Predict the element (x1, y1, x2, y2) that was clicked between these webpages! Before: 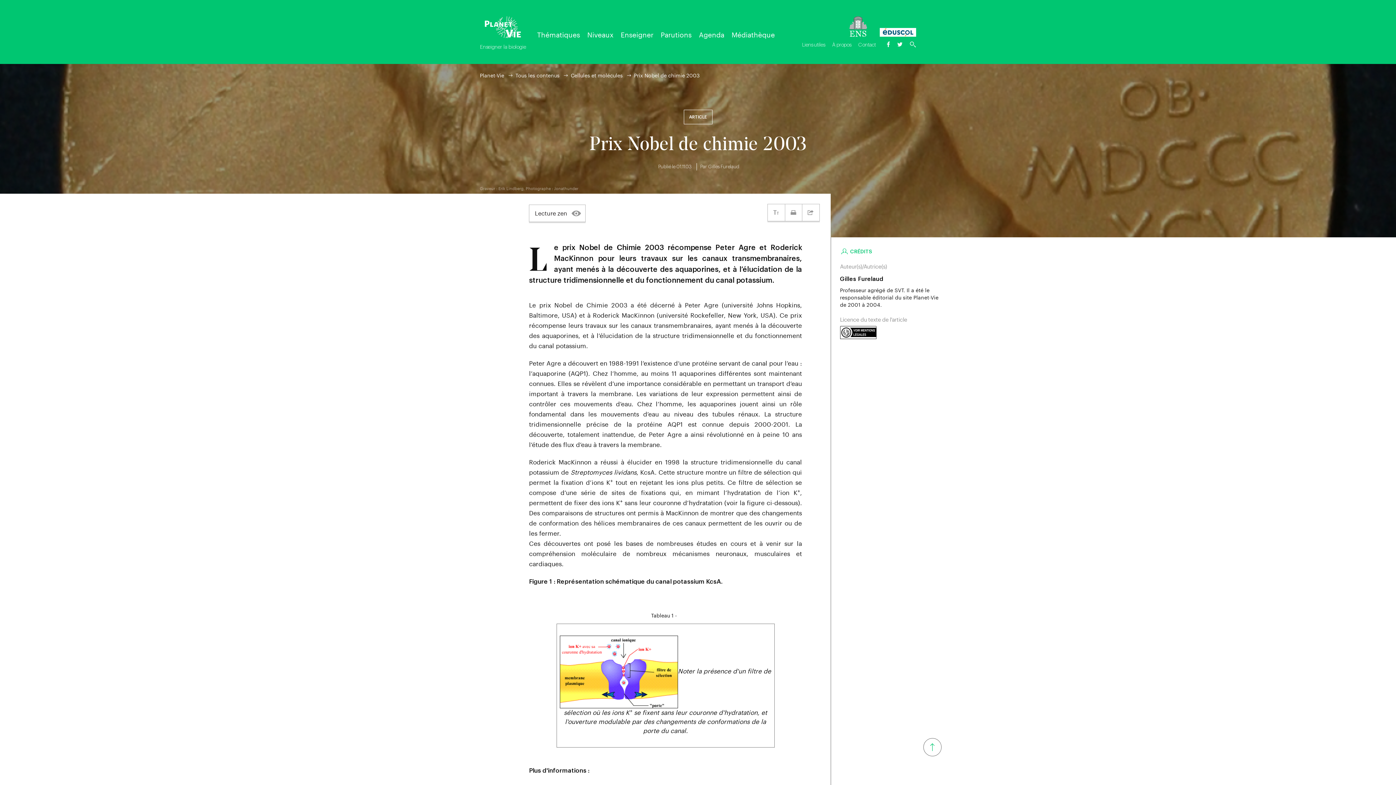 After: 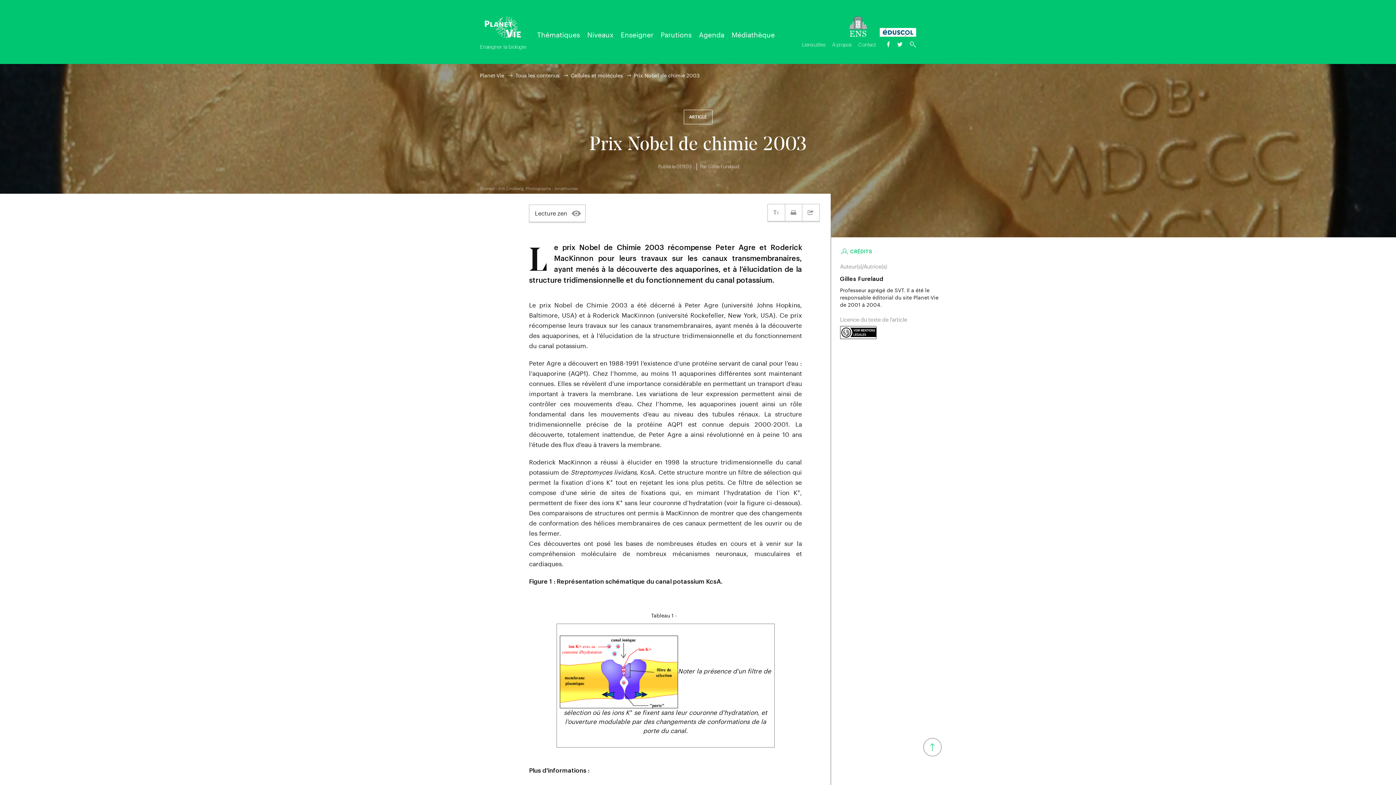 Action: bbox: (880, 12, 916, 36)